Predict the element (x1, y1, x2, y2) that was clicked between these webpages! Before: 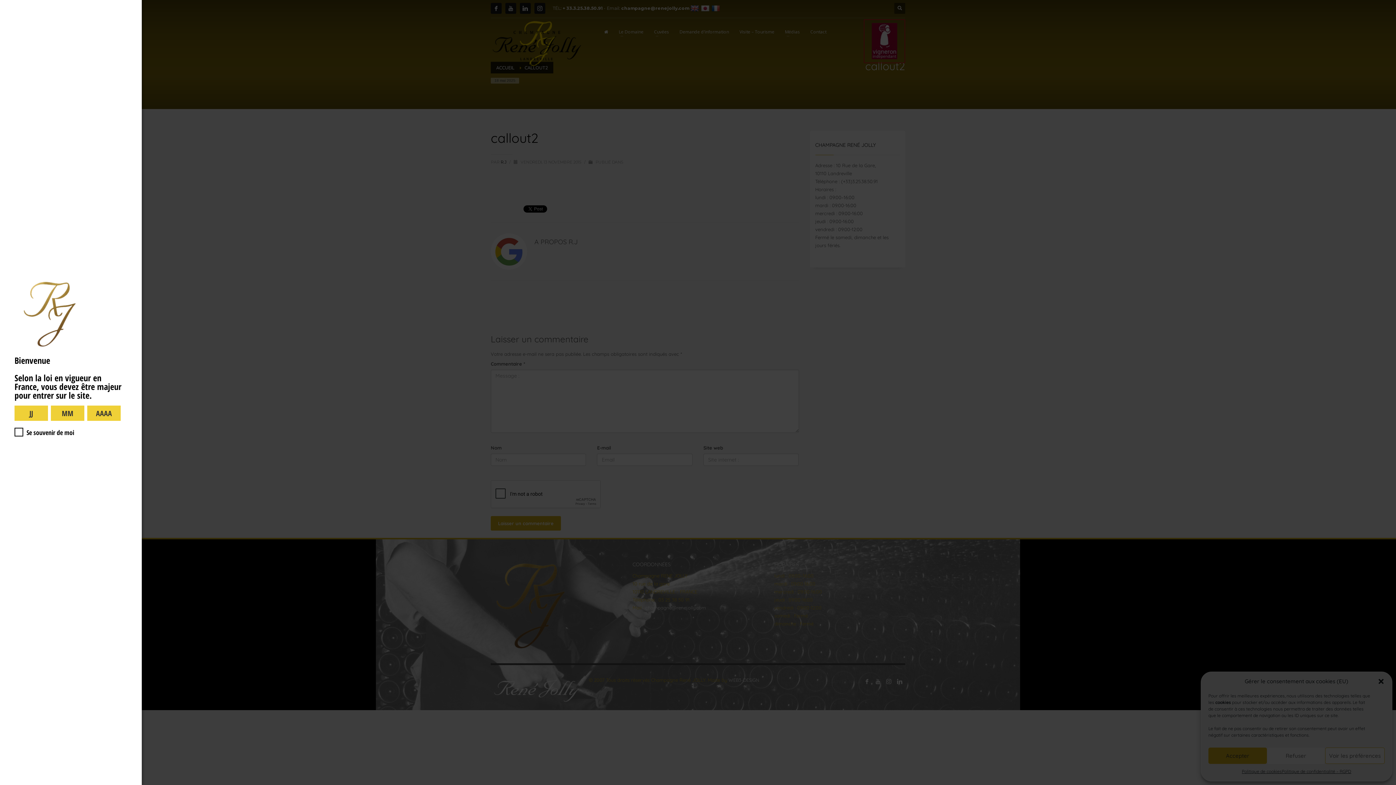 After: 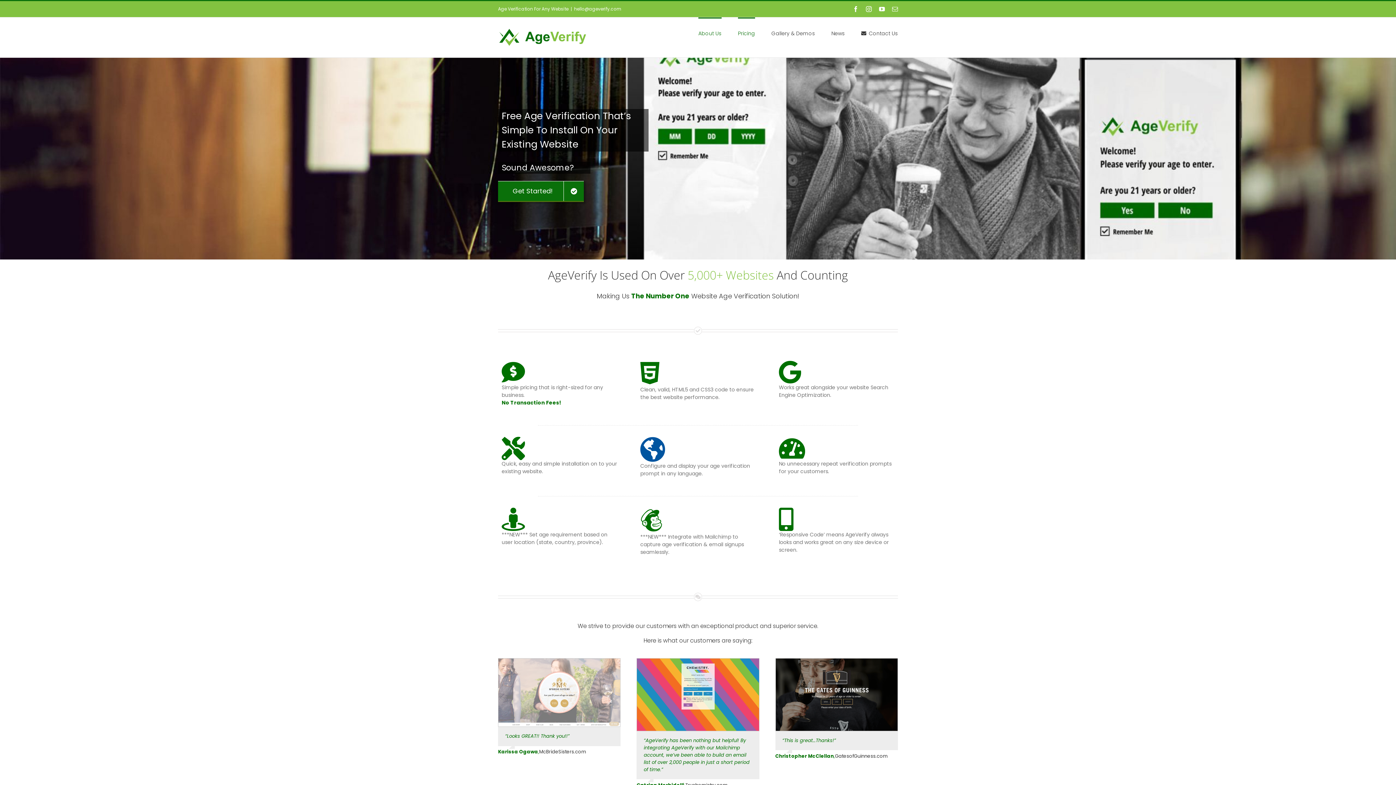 Action: label: 



Website Age Checker & Age Verification Pop Up Script by AgeVerify.com bbox: (1385, 781, 1389, 785)